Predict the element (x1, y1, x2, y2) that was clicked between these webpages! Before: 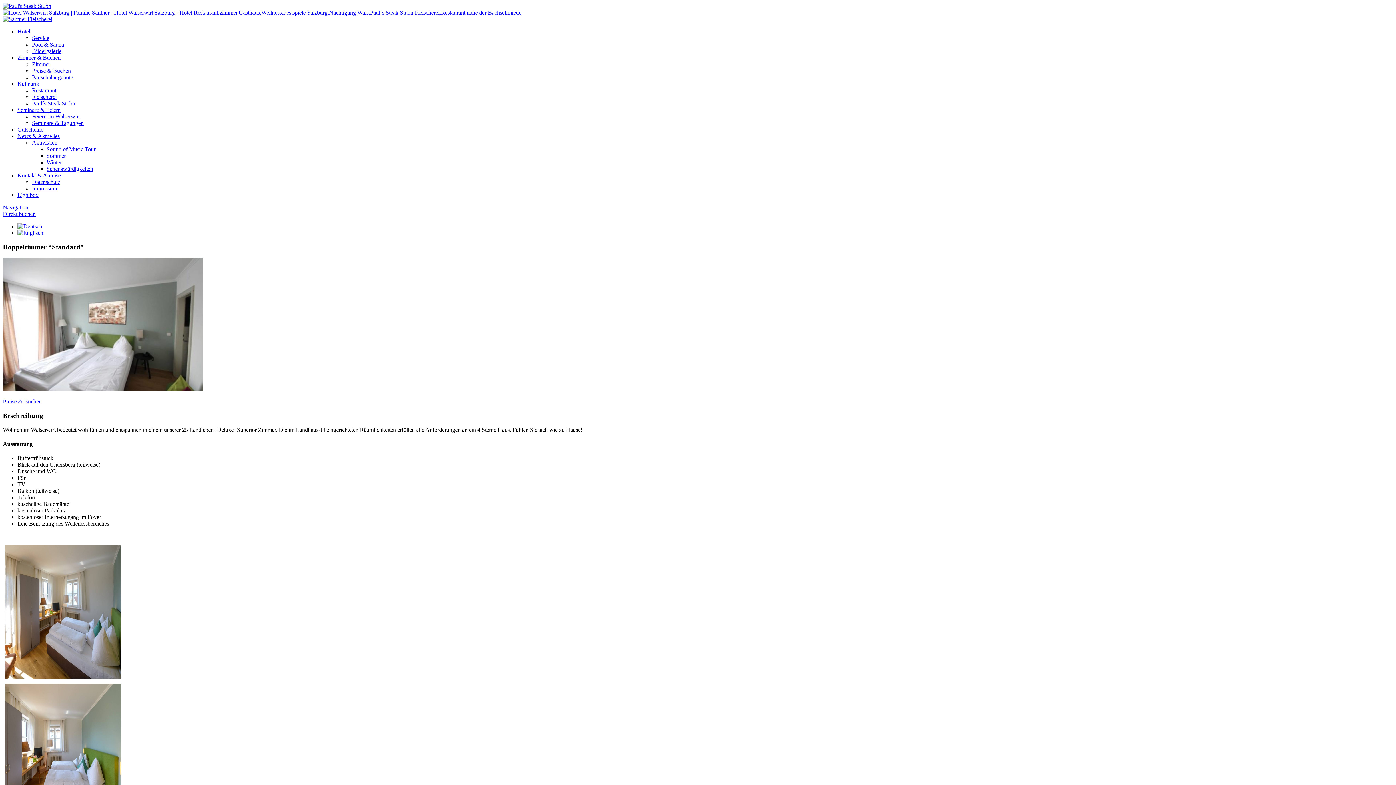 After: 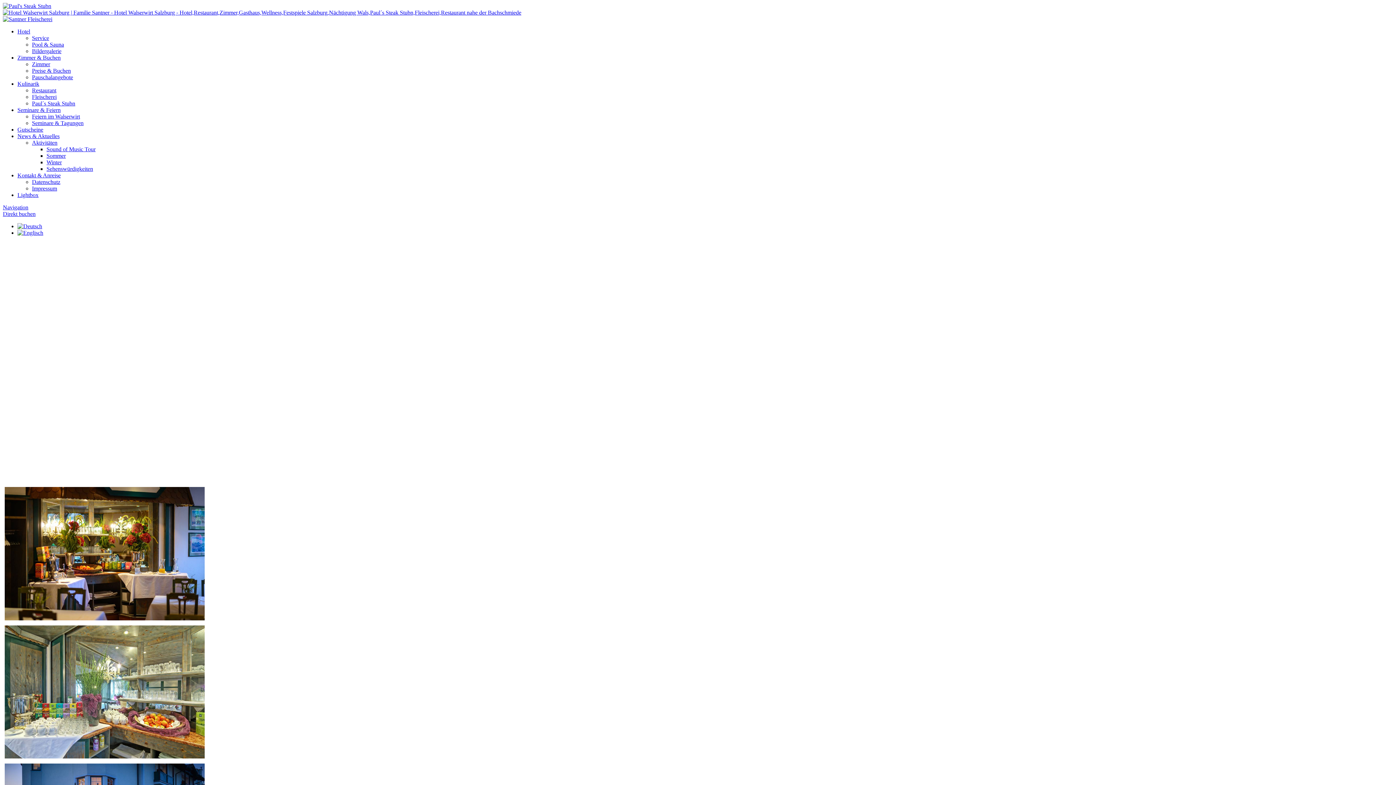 Action: label: Bildergalerie bbox: (32, 48, 61, 54)